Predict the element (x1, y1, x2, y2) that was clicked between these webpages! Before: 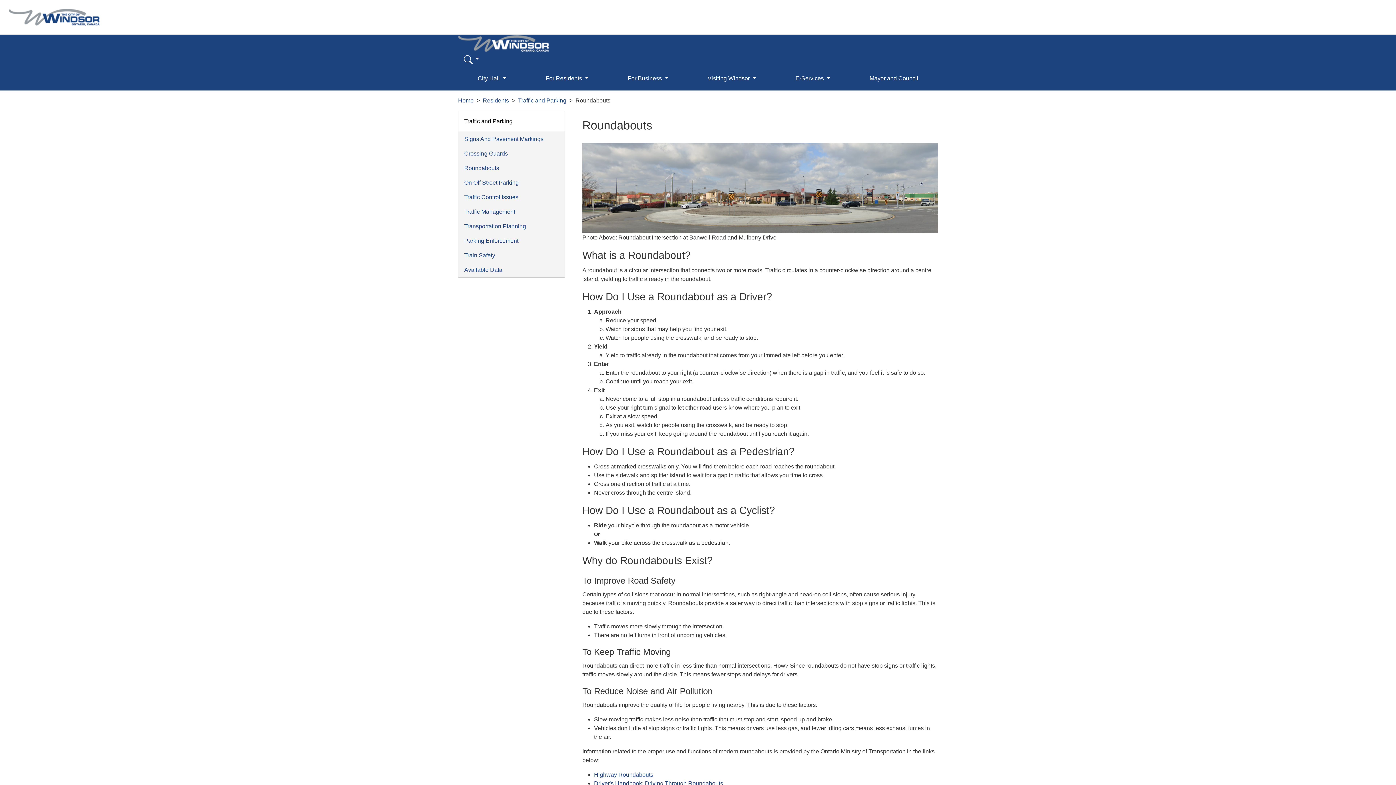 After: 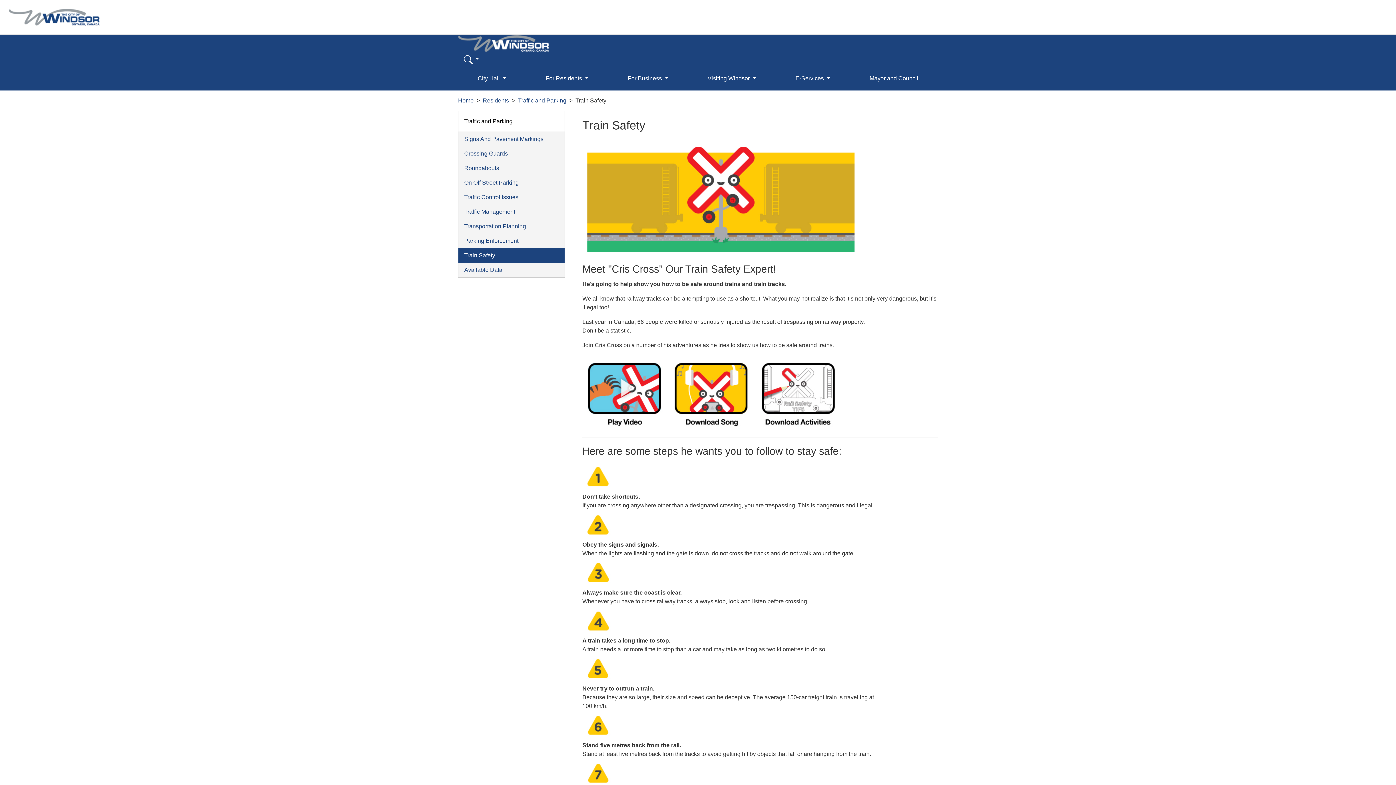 Action: label: Train Safety bbox: (458, 248, 564, 262)